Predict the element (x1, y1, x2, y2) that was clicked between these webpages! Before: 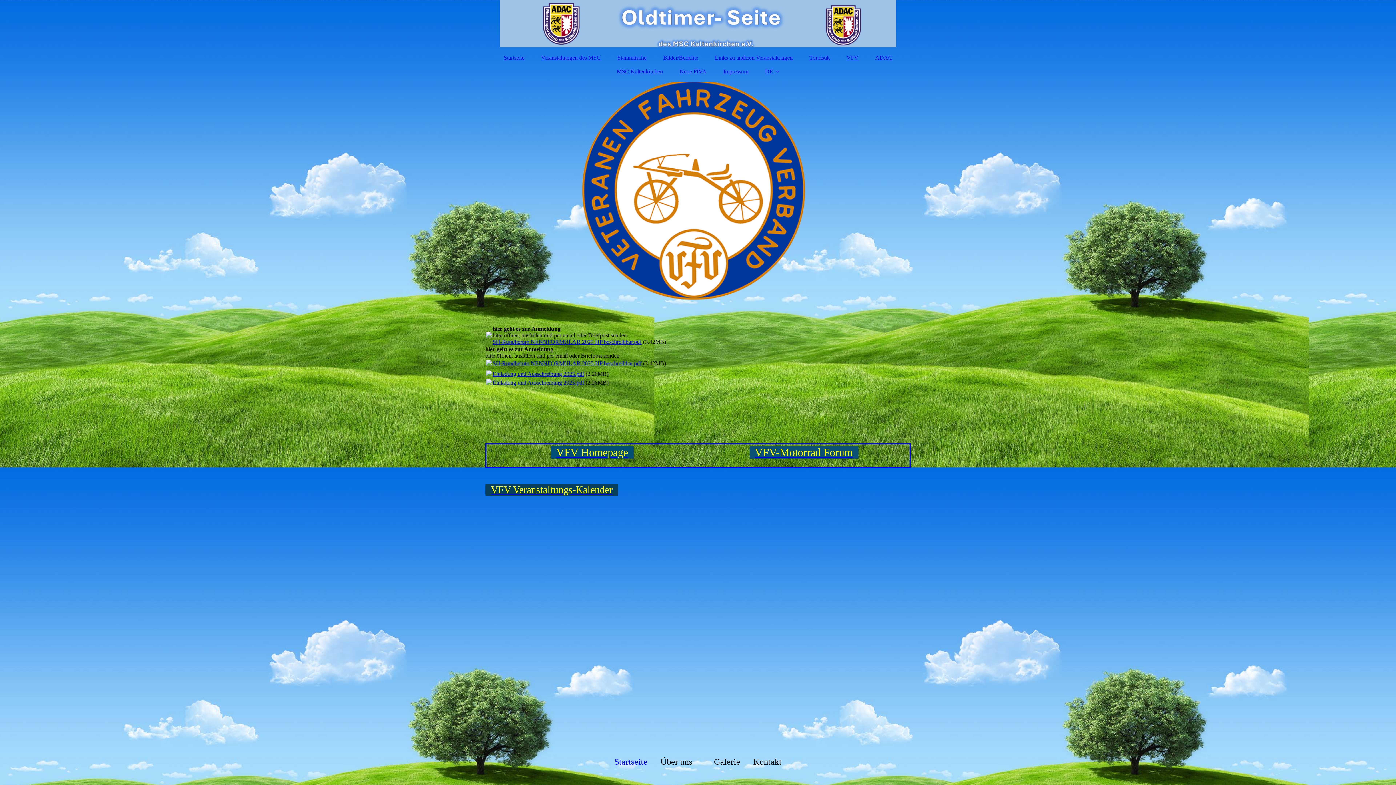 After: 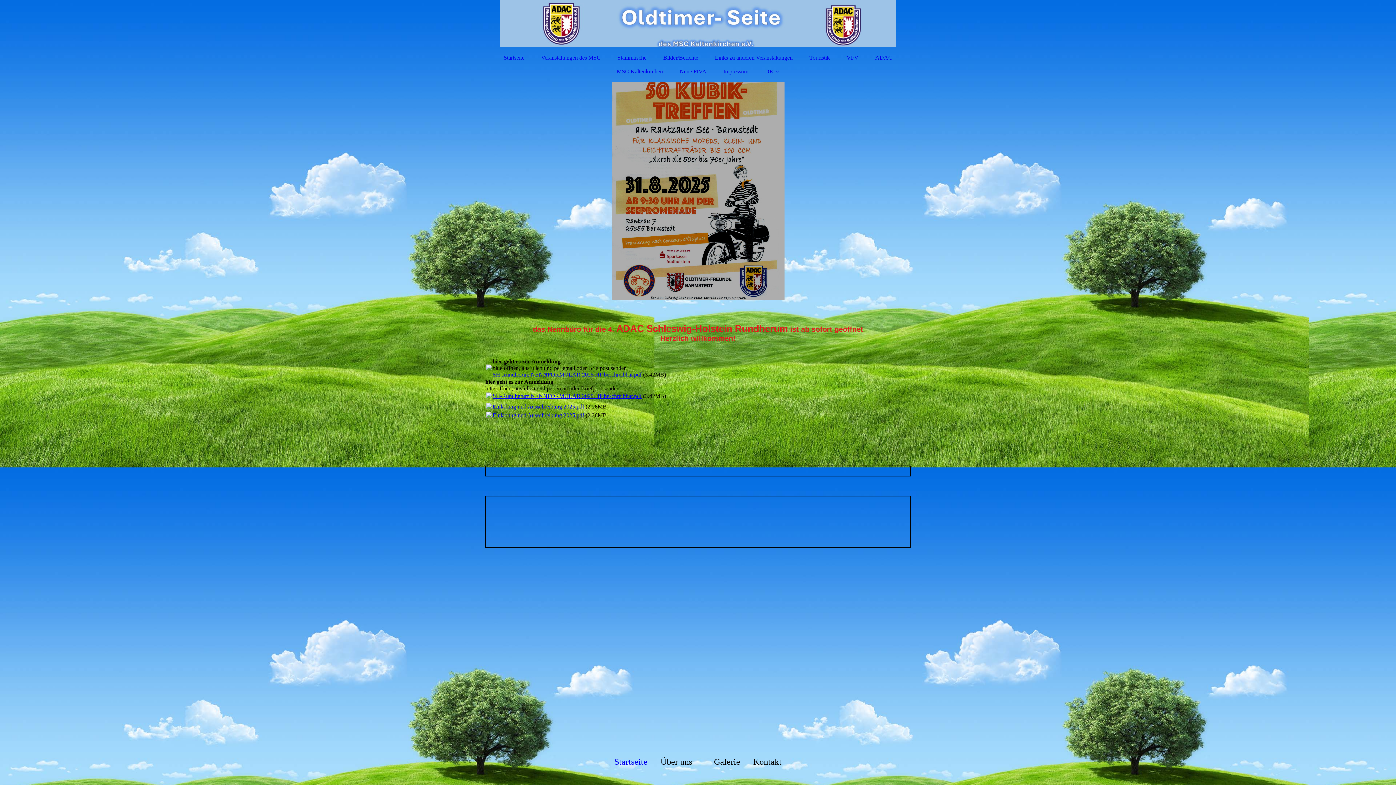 Action: bbox: (614, 757, 647, 766) label: Startseite